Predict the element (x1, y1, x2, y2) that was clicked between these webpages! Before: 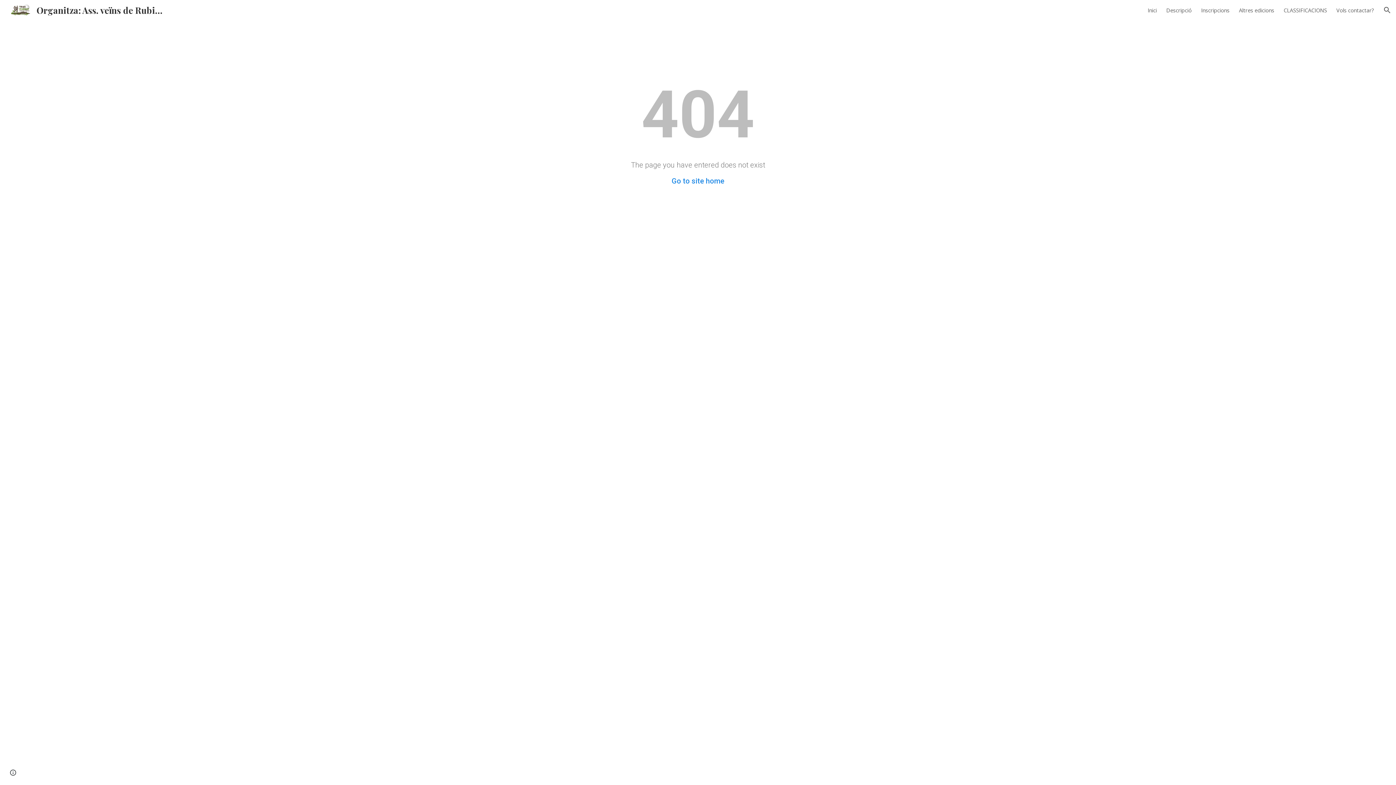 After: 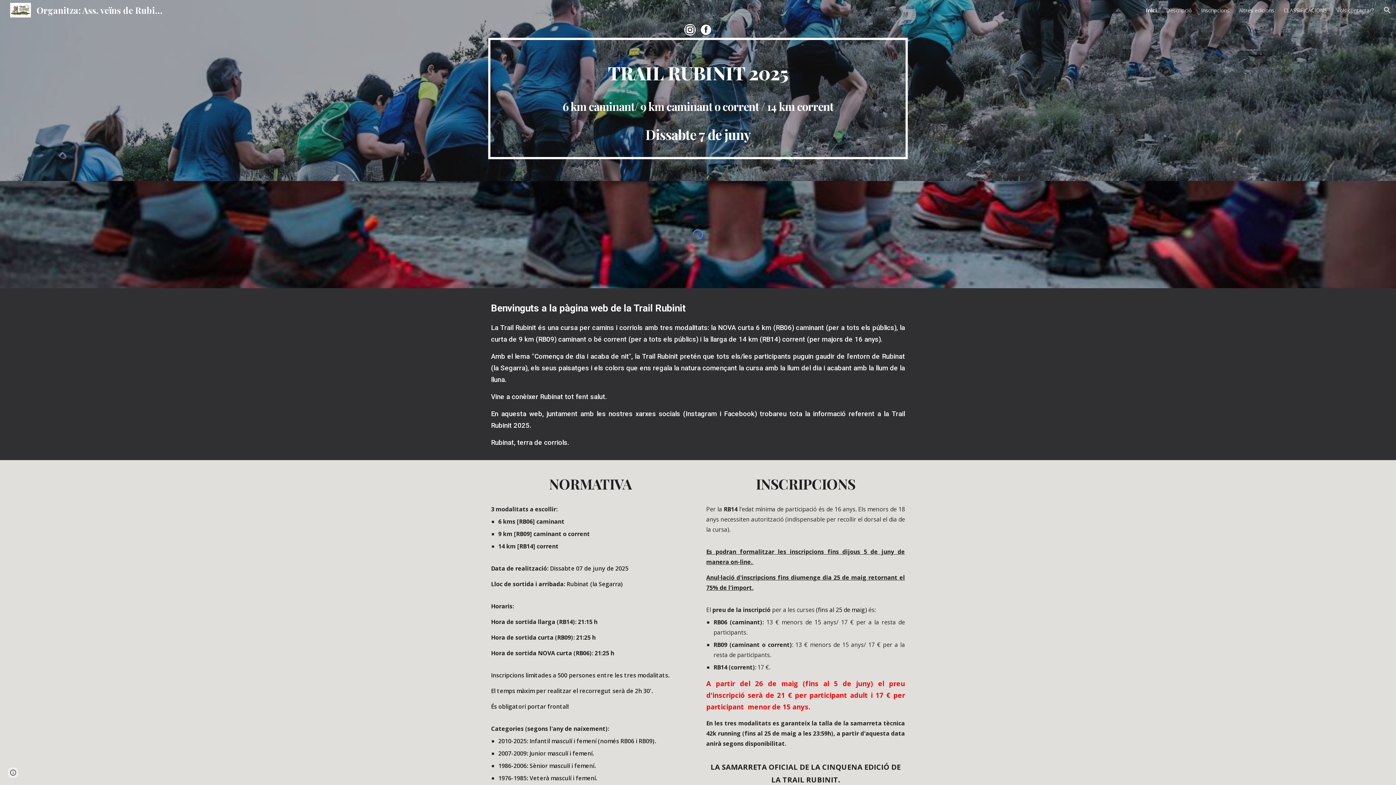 Action: label: Organitza: Ass. veïns de Rubinat bbox: (5, 2, 170, 14)